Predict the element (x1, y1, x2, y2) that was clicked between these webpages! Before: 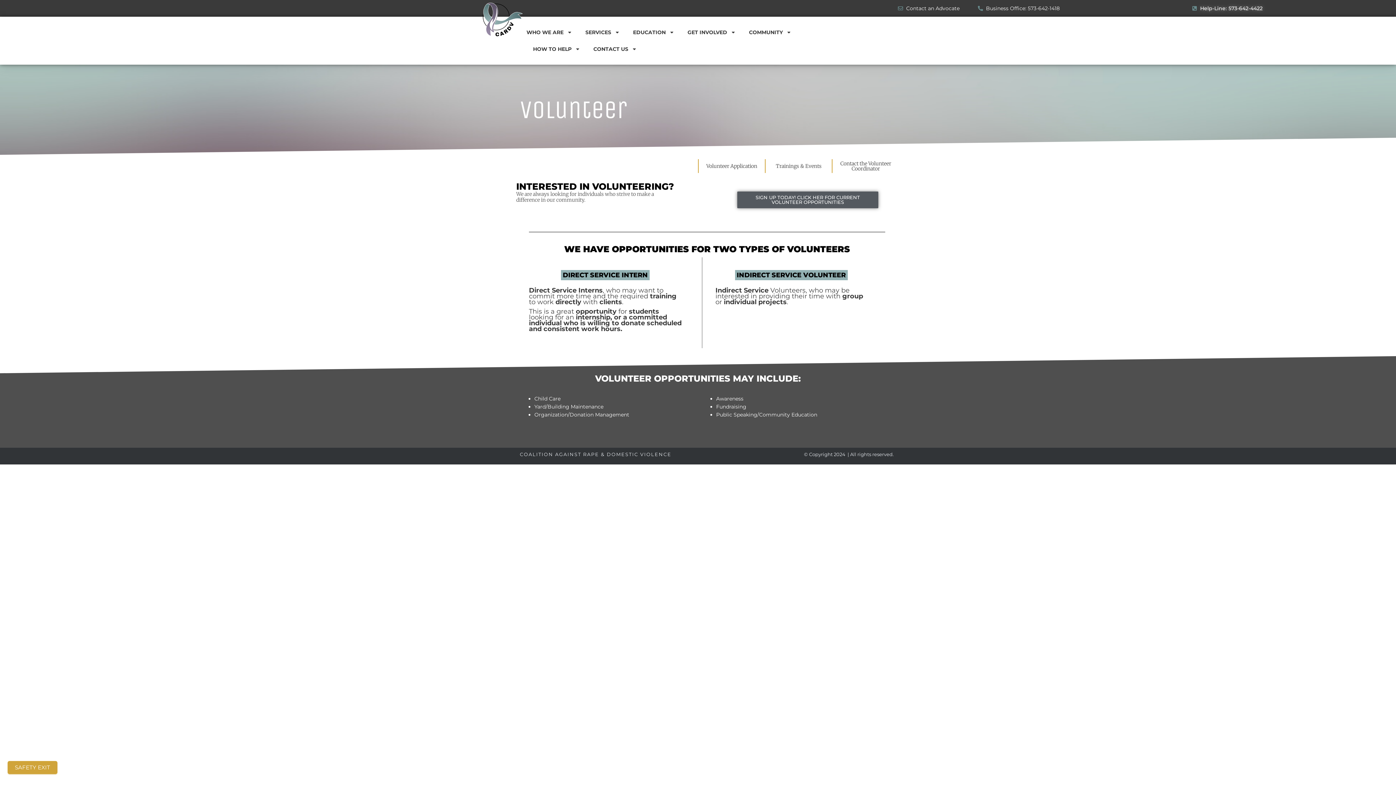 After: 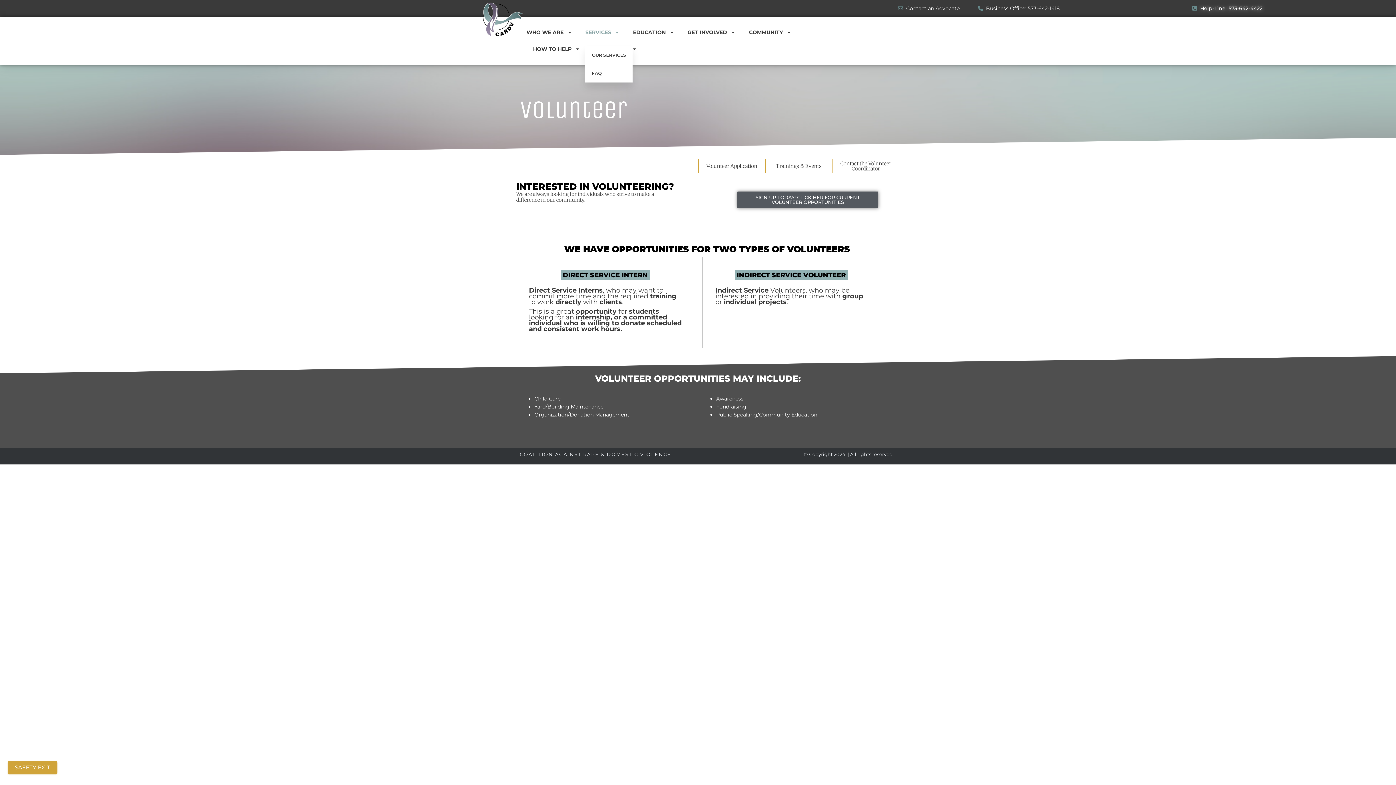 Action: label: SERVICES bbox: (585, 24, 620, 40)